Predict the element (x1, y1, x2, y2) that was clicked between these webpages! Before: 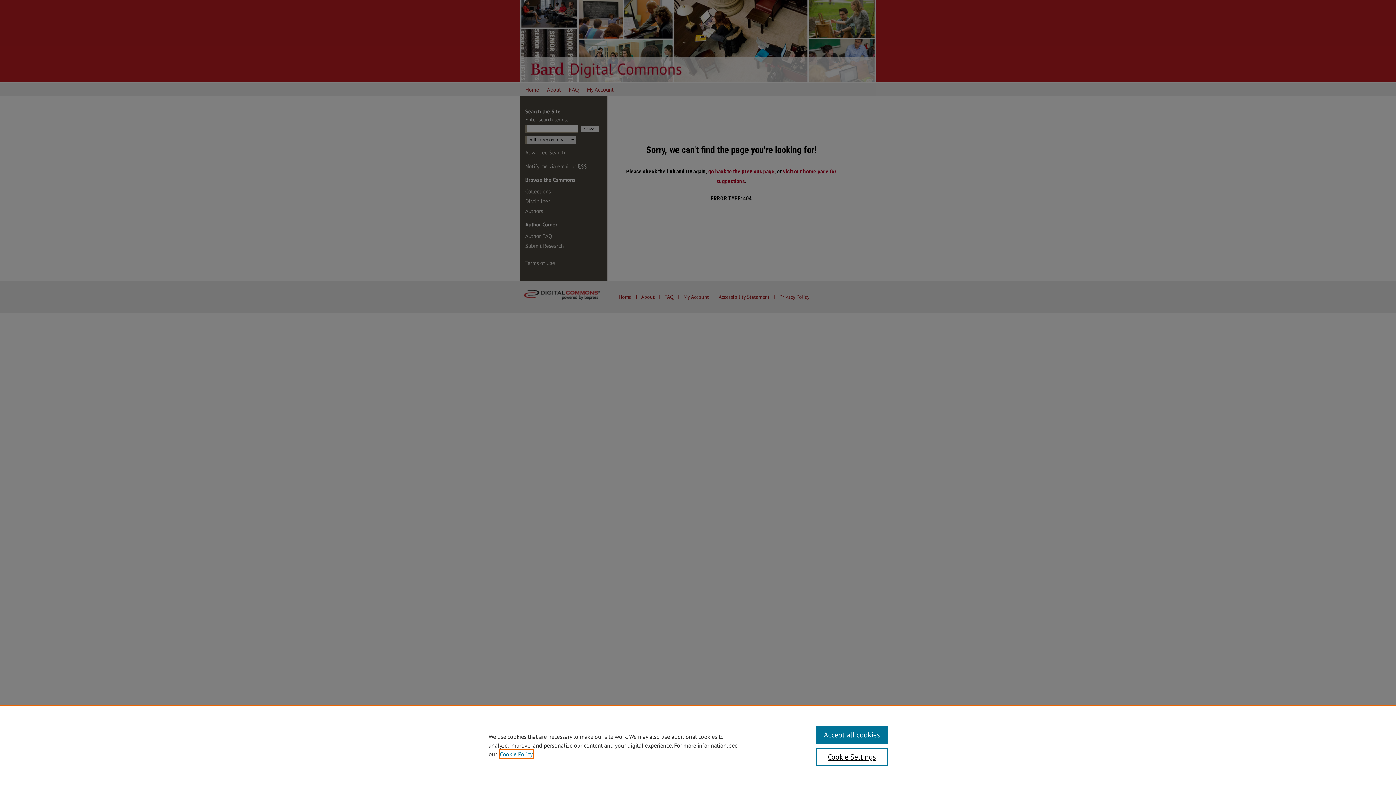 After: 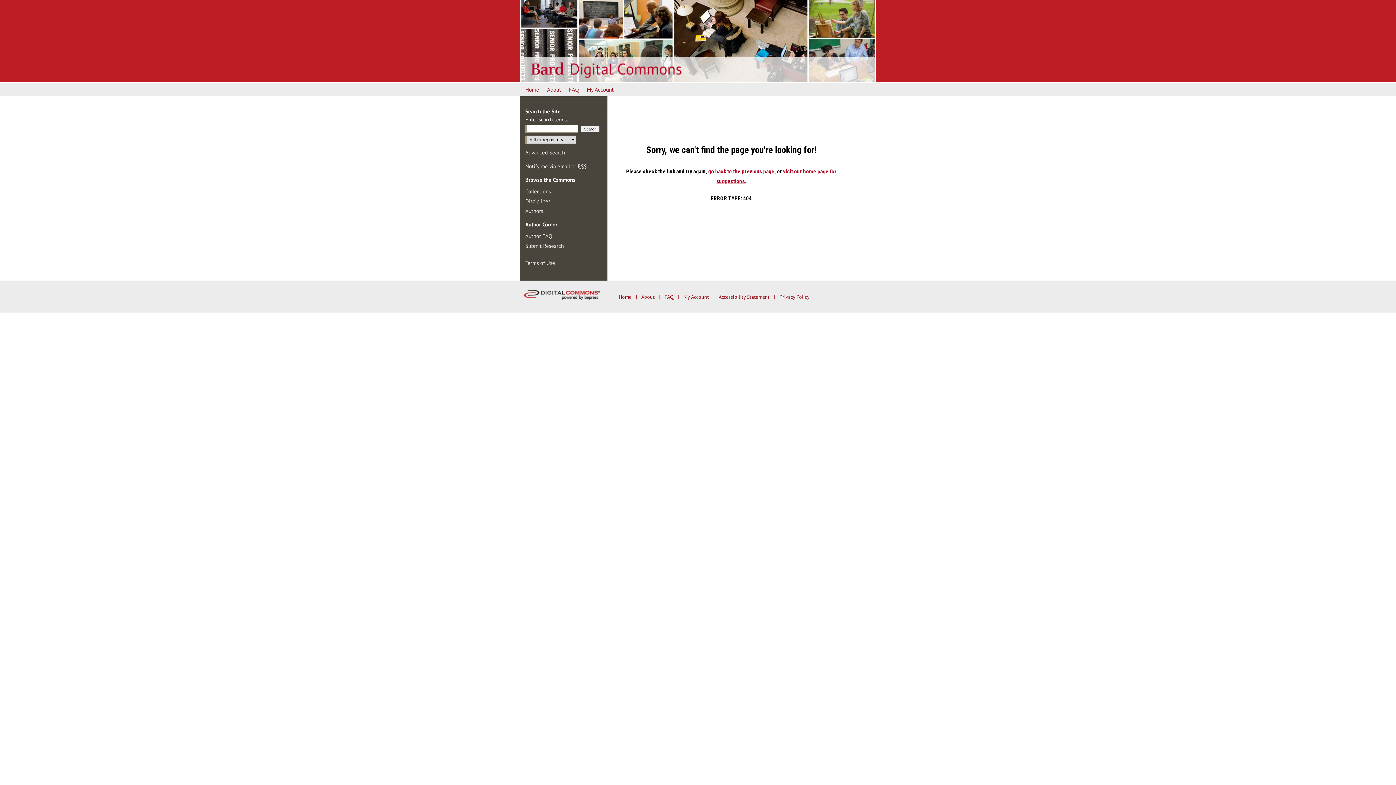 Action: bbox: (815, 726, 887, 744) label: Accept all cookies